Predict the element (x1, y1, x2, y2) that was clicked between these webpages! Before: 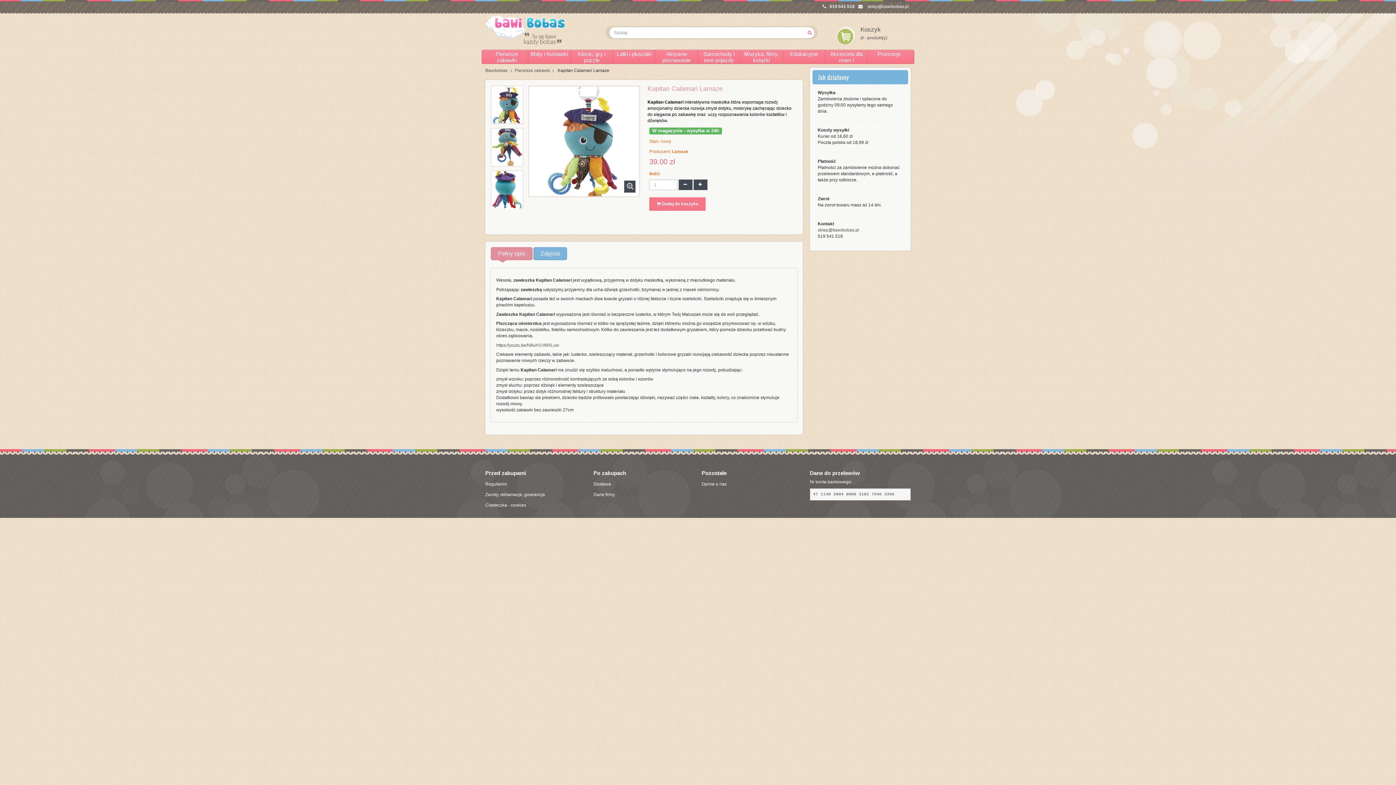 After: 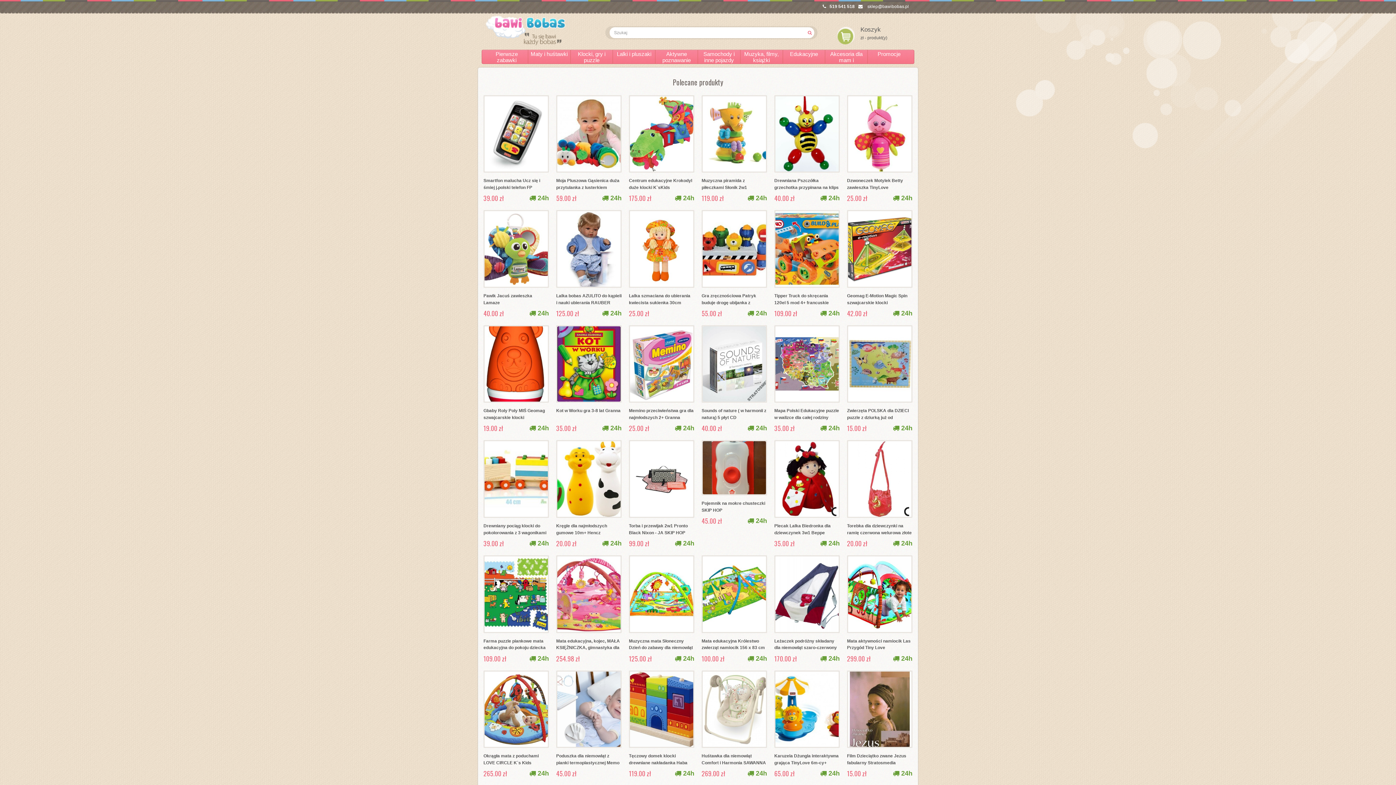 Action: bbox: (803, 27, 814, 38)